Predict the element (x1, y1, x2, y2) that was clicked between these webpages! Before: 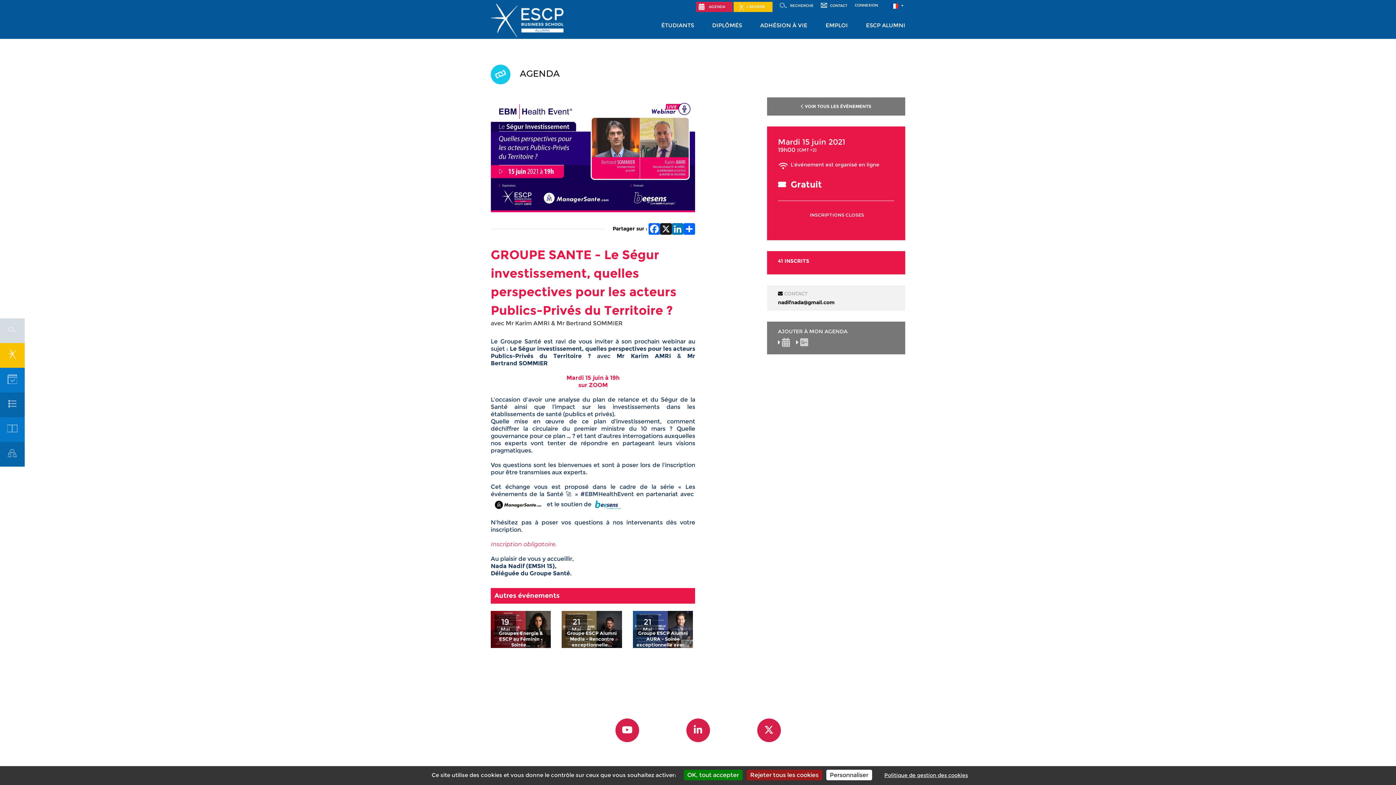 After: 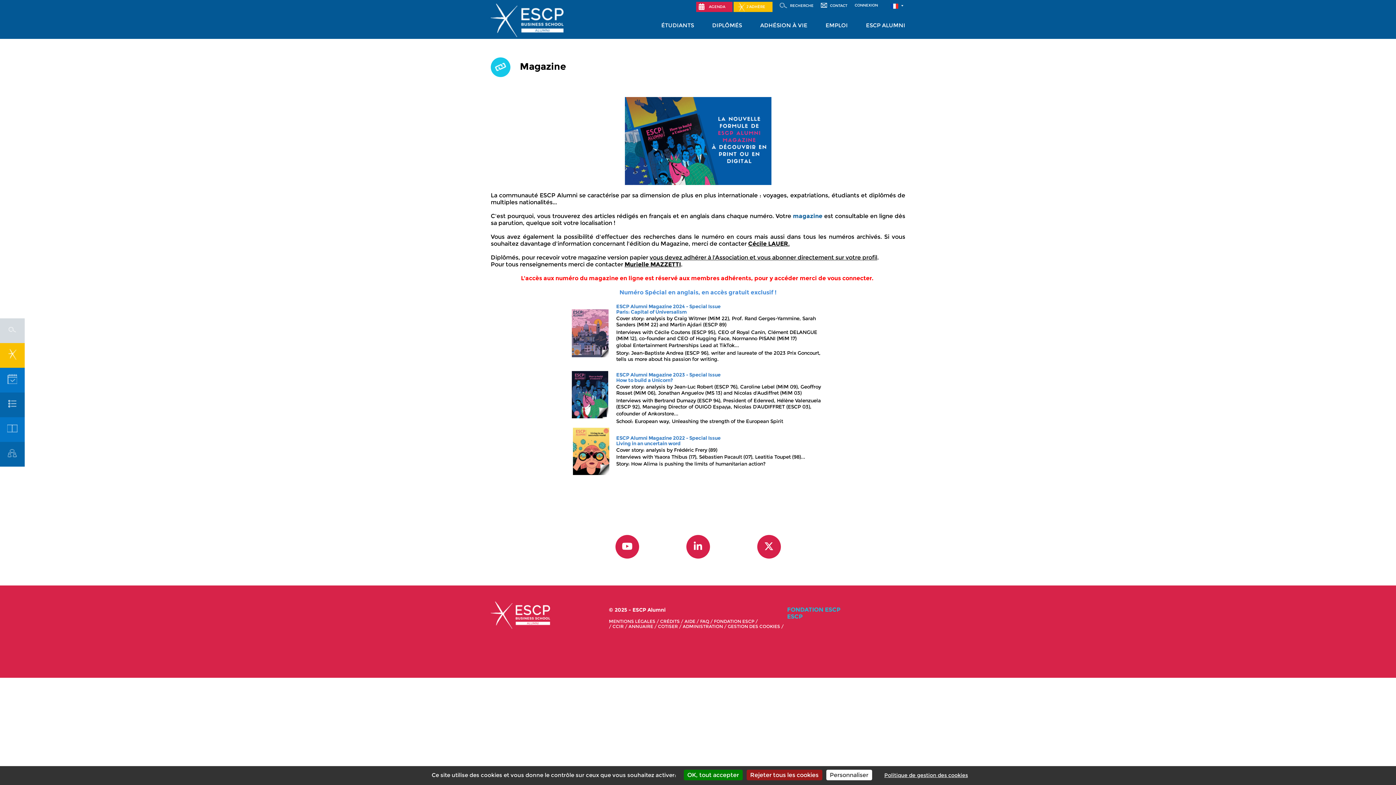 Action: bbox: (0, 417, 24, 442)